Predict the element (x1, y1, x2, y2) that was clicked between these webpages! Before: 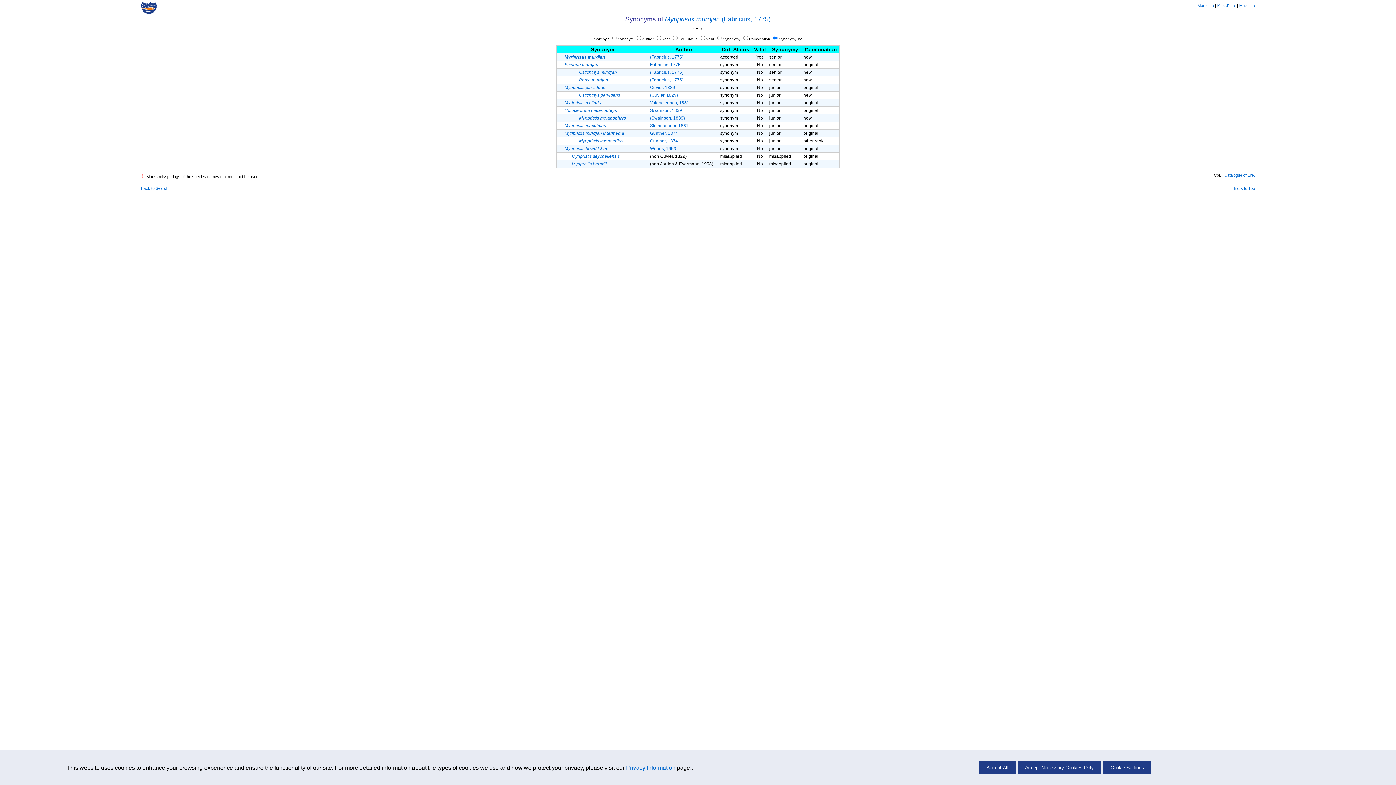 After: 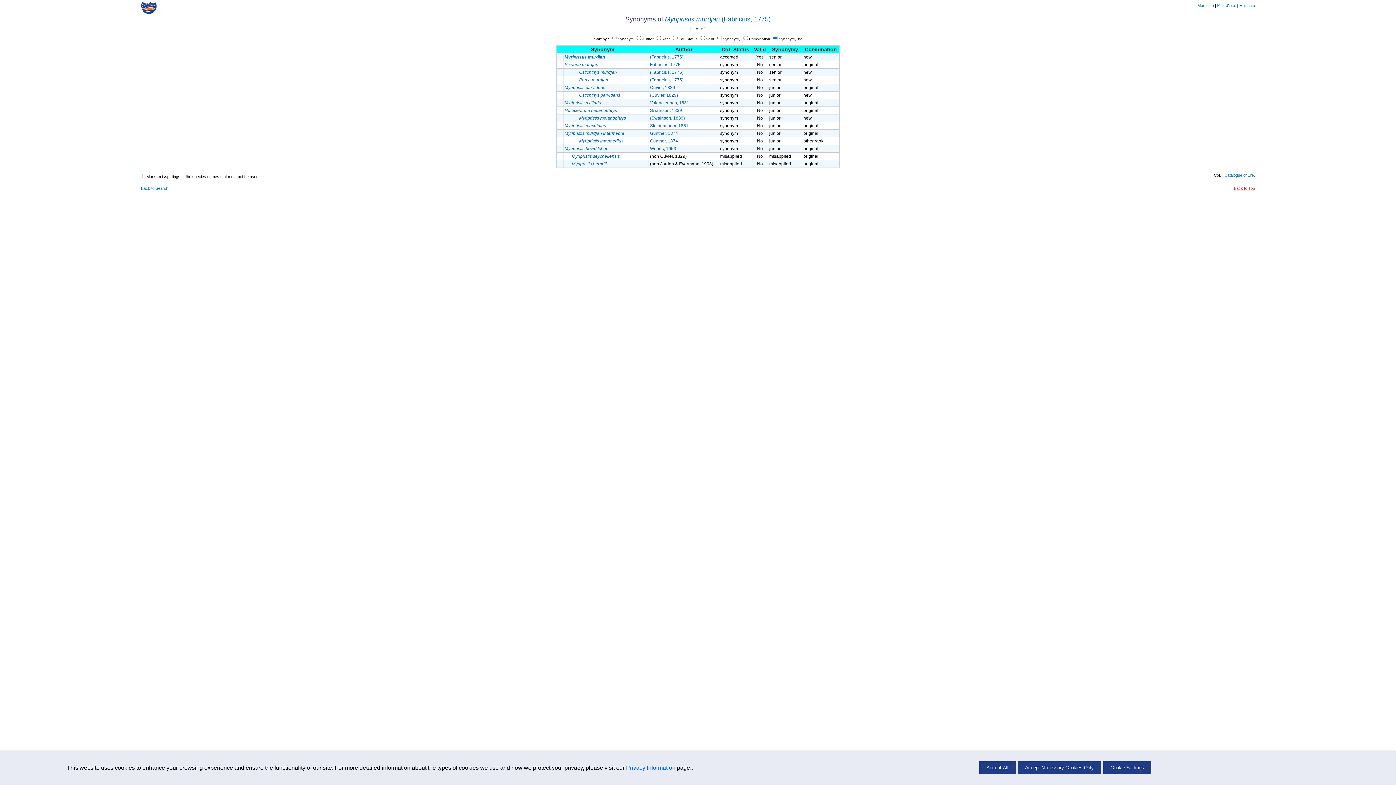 Action: label: Back to Top bbox: (1234, 186, 1255, 190)